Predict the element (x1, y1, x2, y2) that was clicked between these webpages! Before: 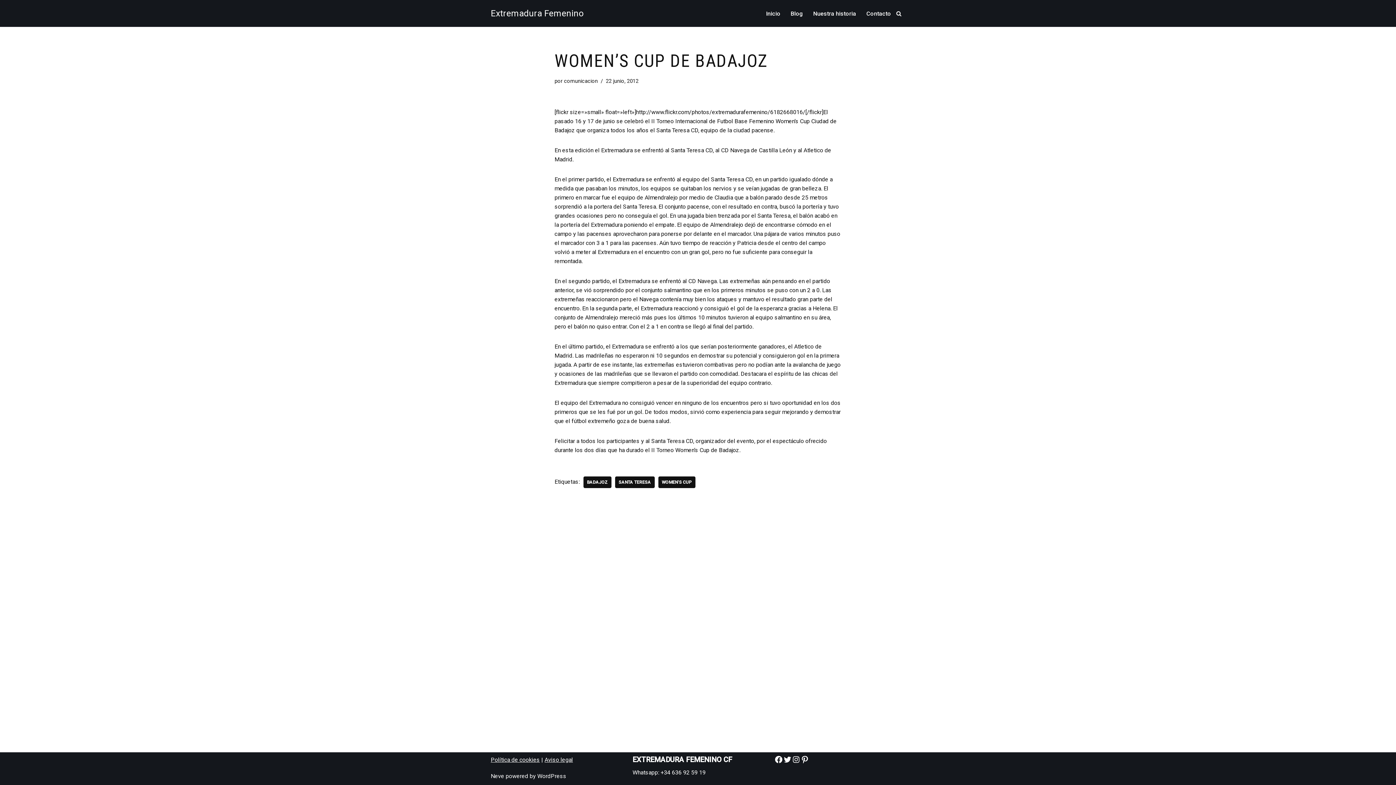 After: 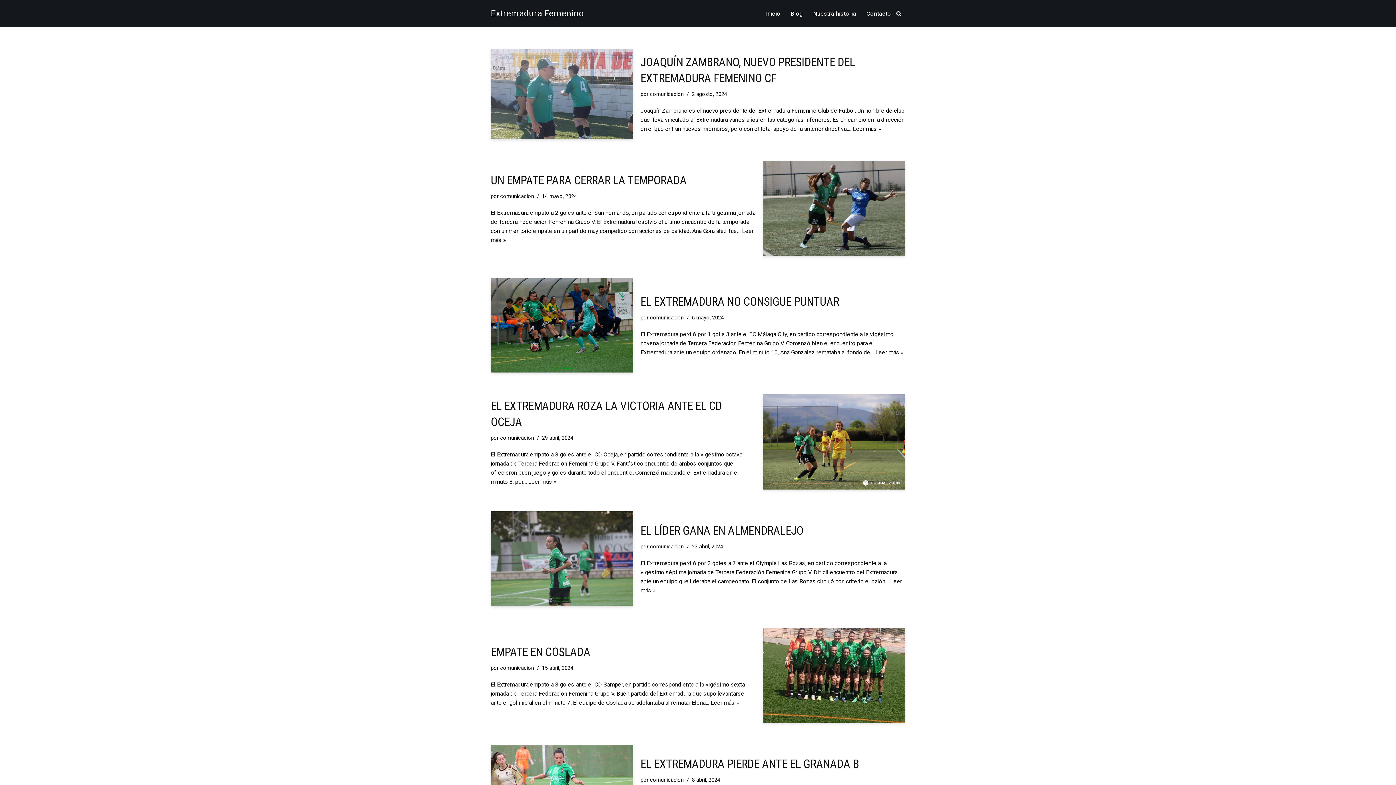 Action: bbox: (790, 8, 803, 18) label: Blog